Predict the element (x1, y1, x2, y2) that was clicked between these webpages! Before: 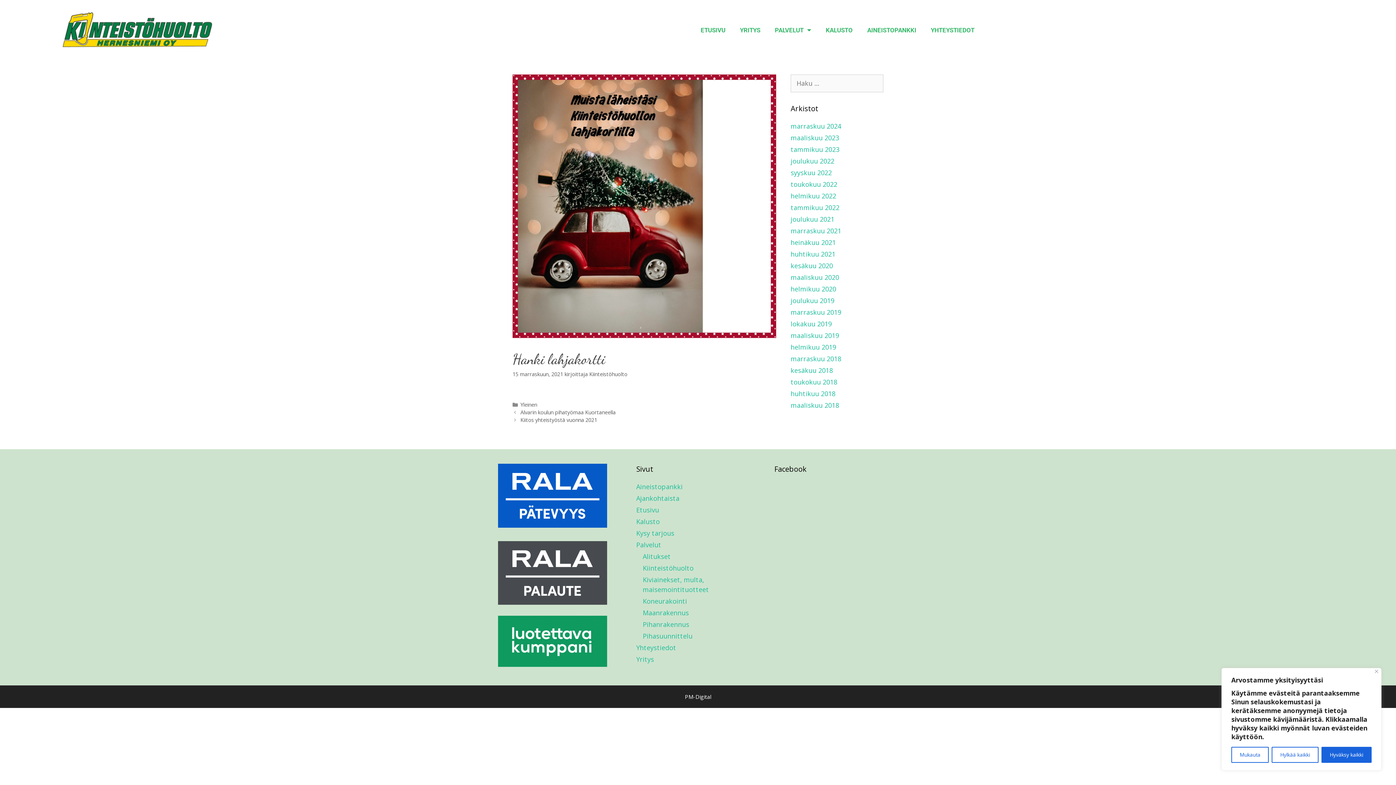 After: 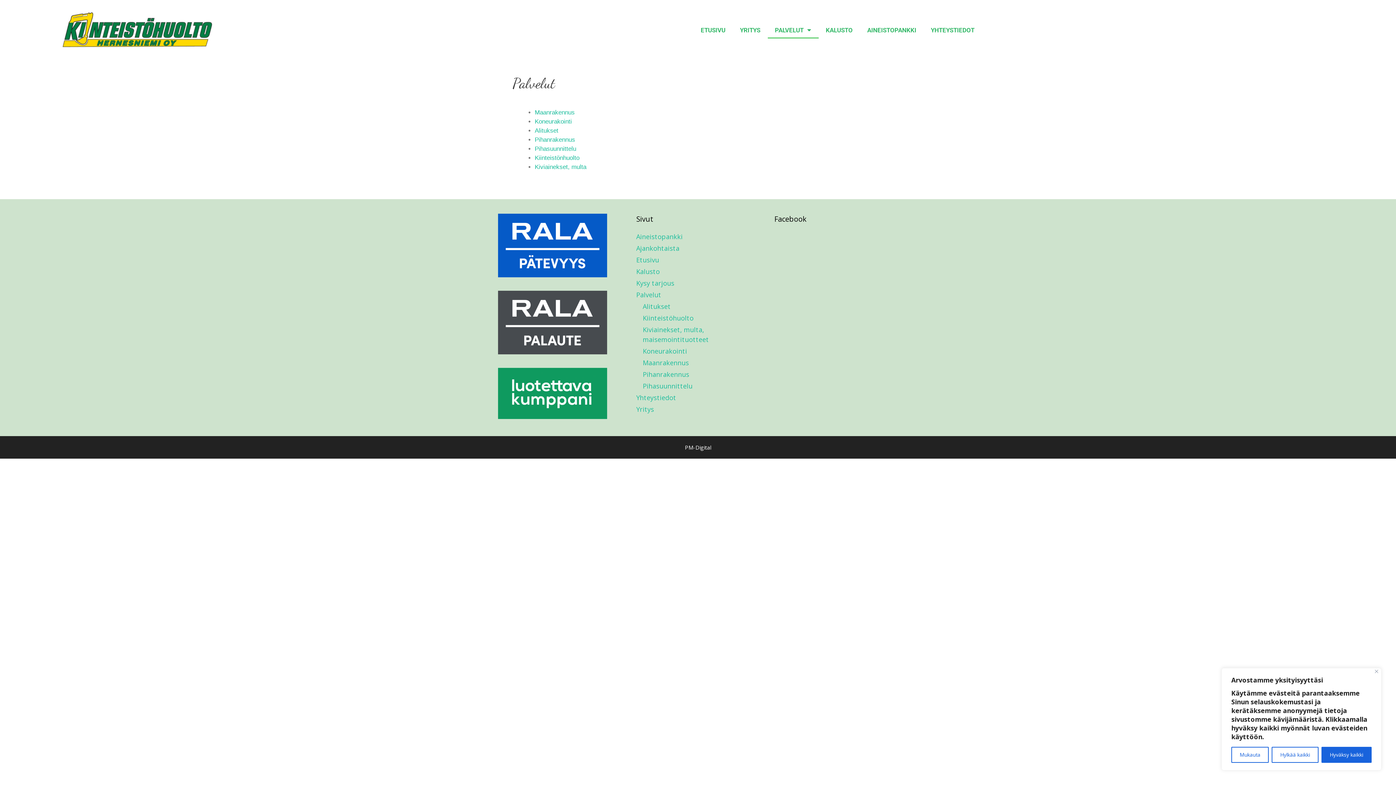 Action: bbox: (636, 540, 661, 549) label: Palvelut